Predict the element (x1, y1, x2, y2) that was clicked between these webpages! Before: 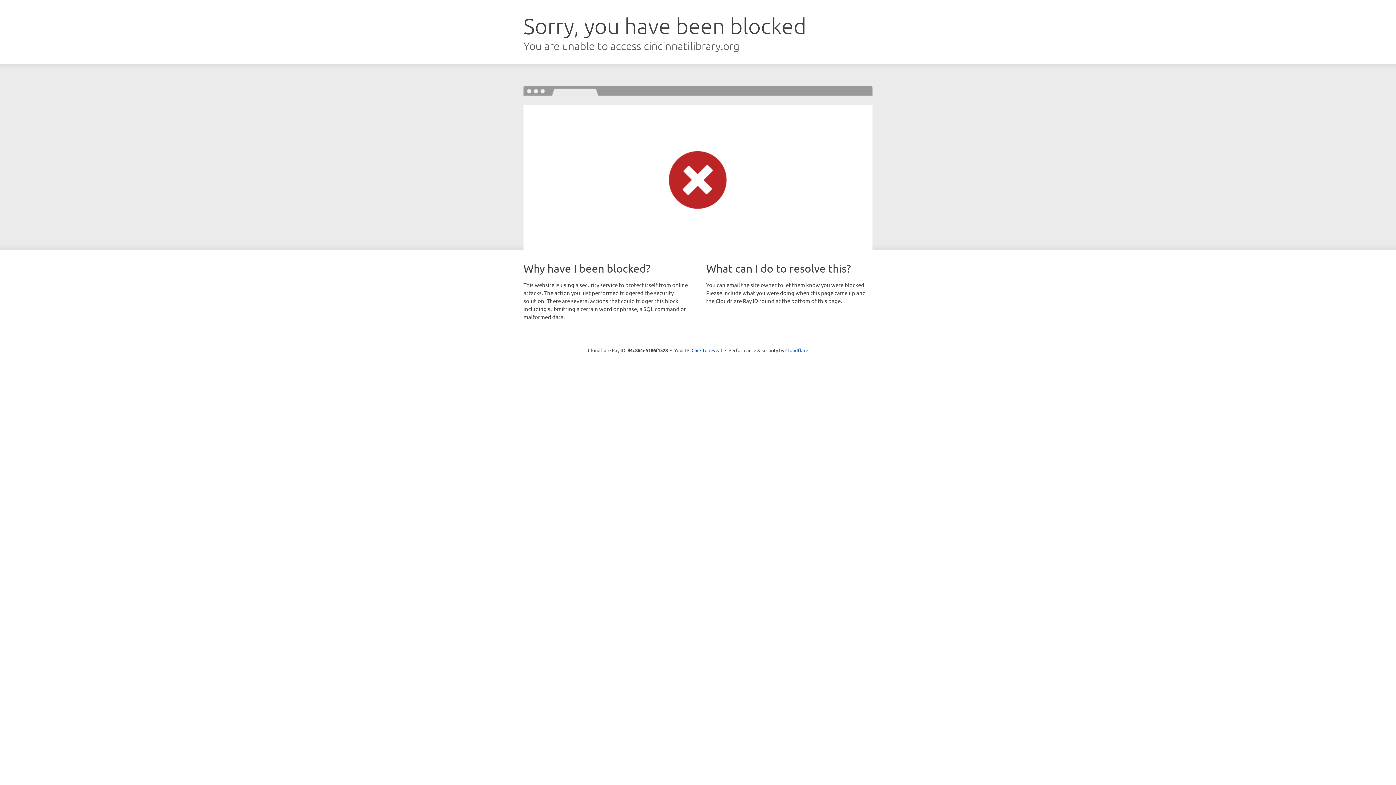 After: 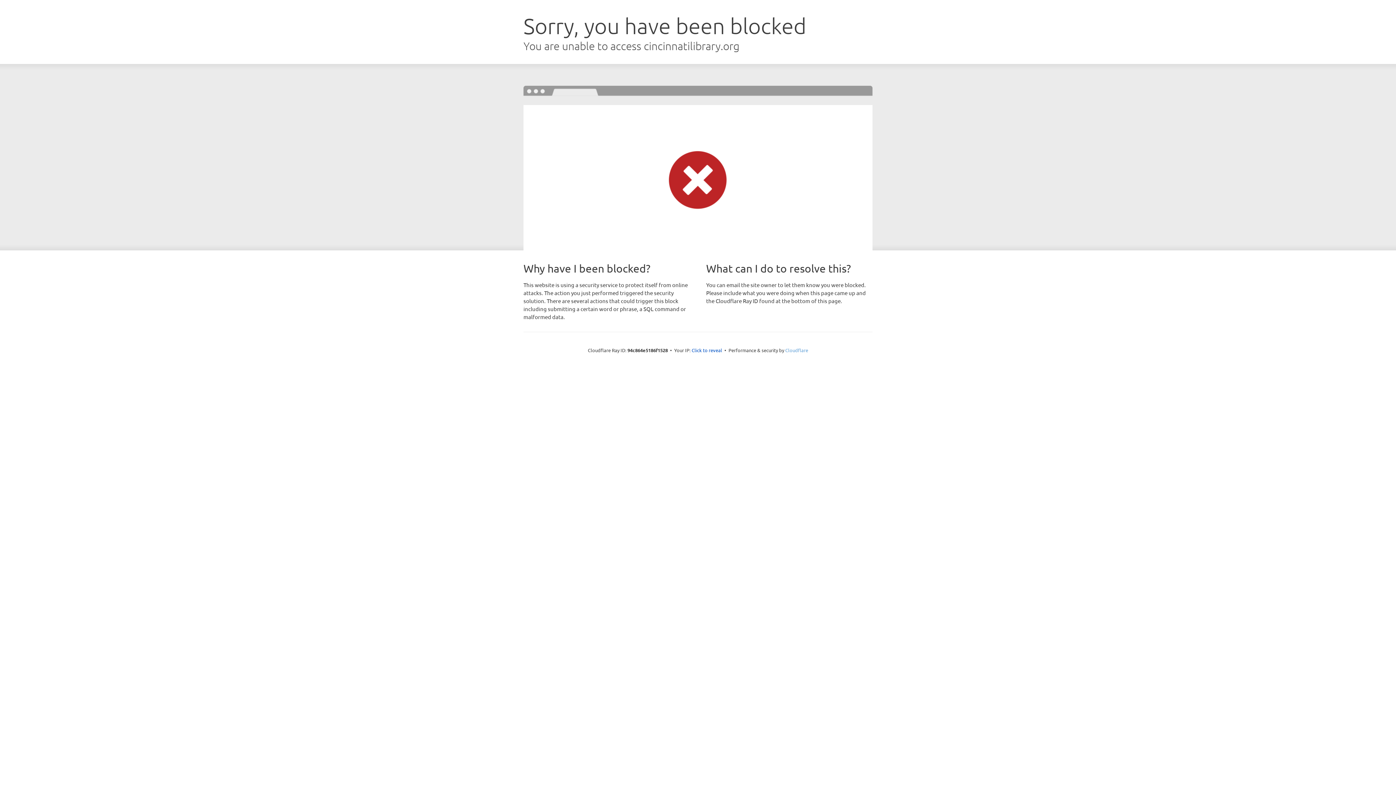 Action: label: Cloudflare bbox: (785, 347, 808, 353)